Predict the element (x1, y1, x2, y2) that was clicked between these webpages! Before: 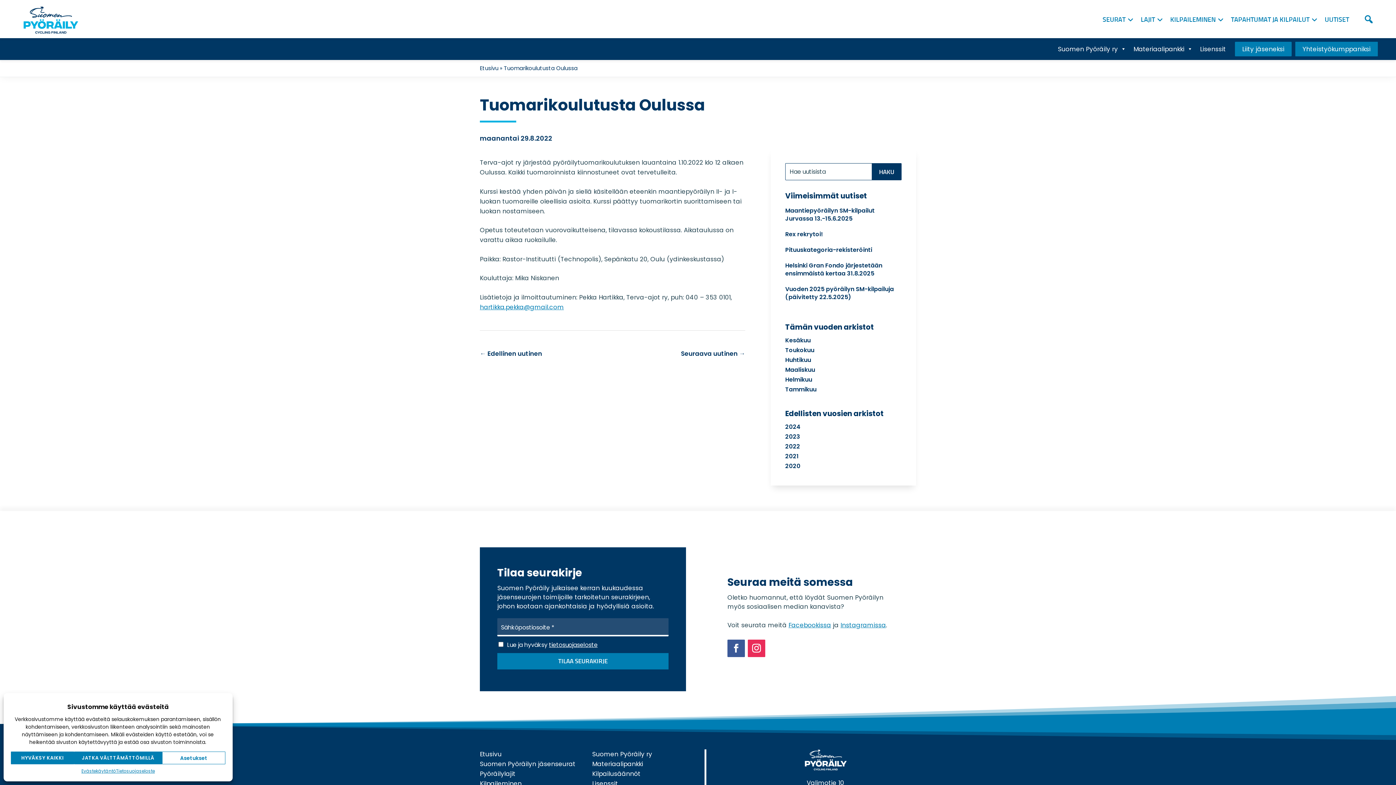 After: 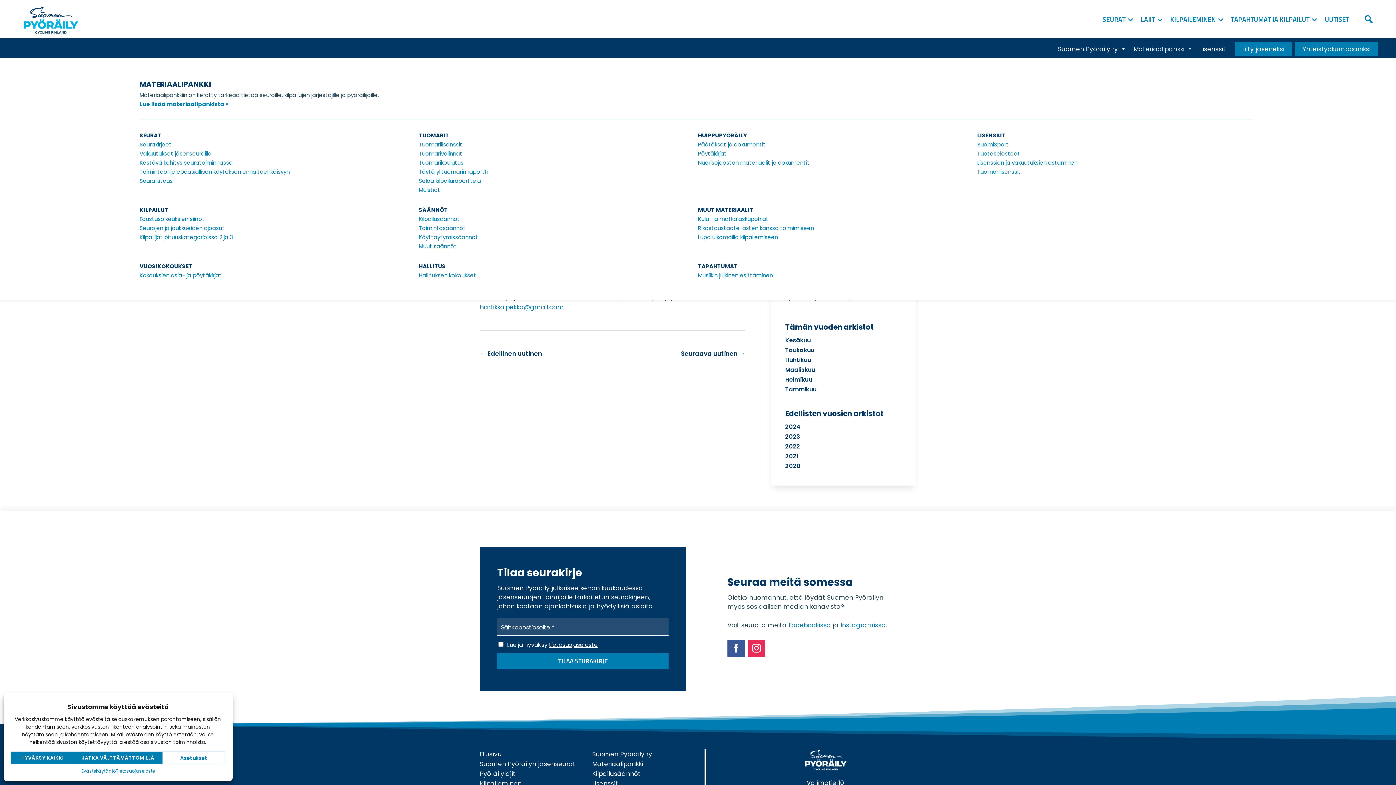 Action: bbox: (1128, 41, 1194, 56) label: Materiaalipankki